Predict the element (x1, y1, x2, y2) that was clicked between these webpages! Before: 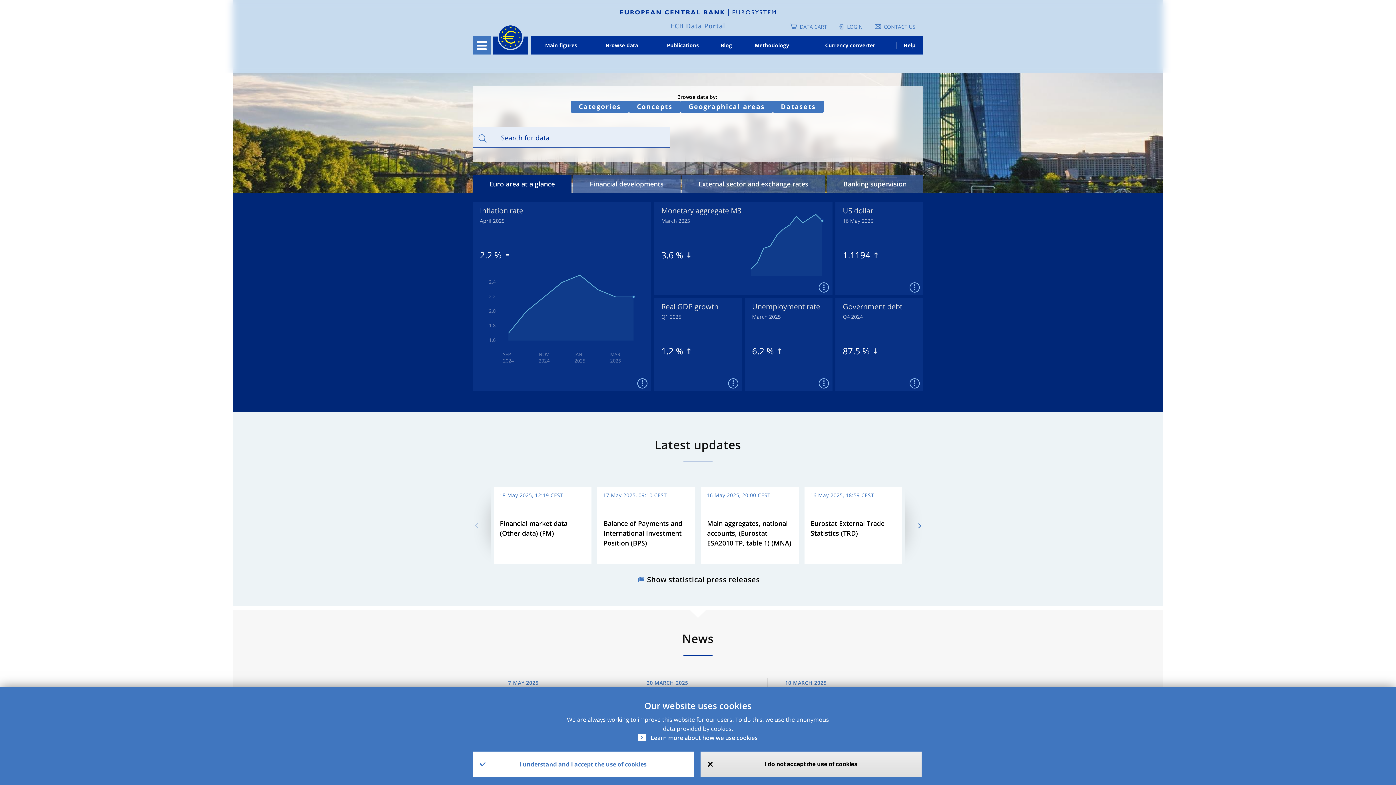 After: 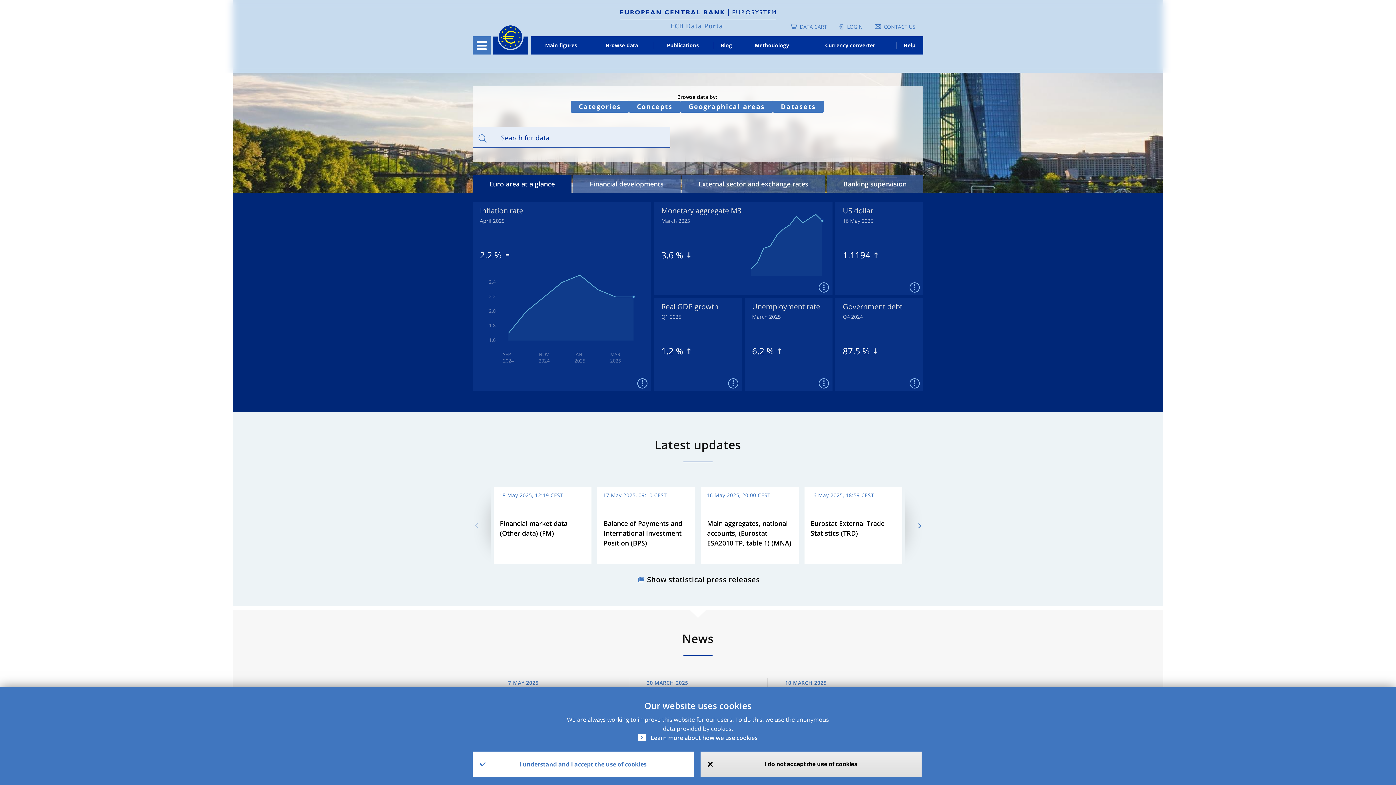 Action: bbox: (670, 21, 725, 30) label: ECB Data Portal